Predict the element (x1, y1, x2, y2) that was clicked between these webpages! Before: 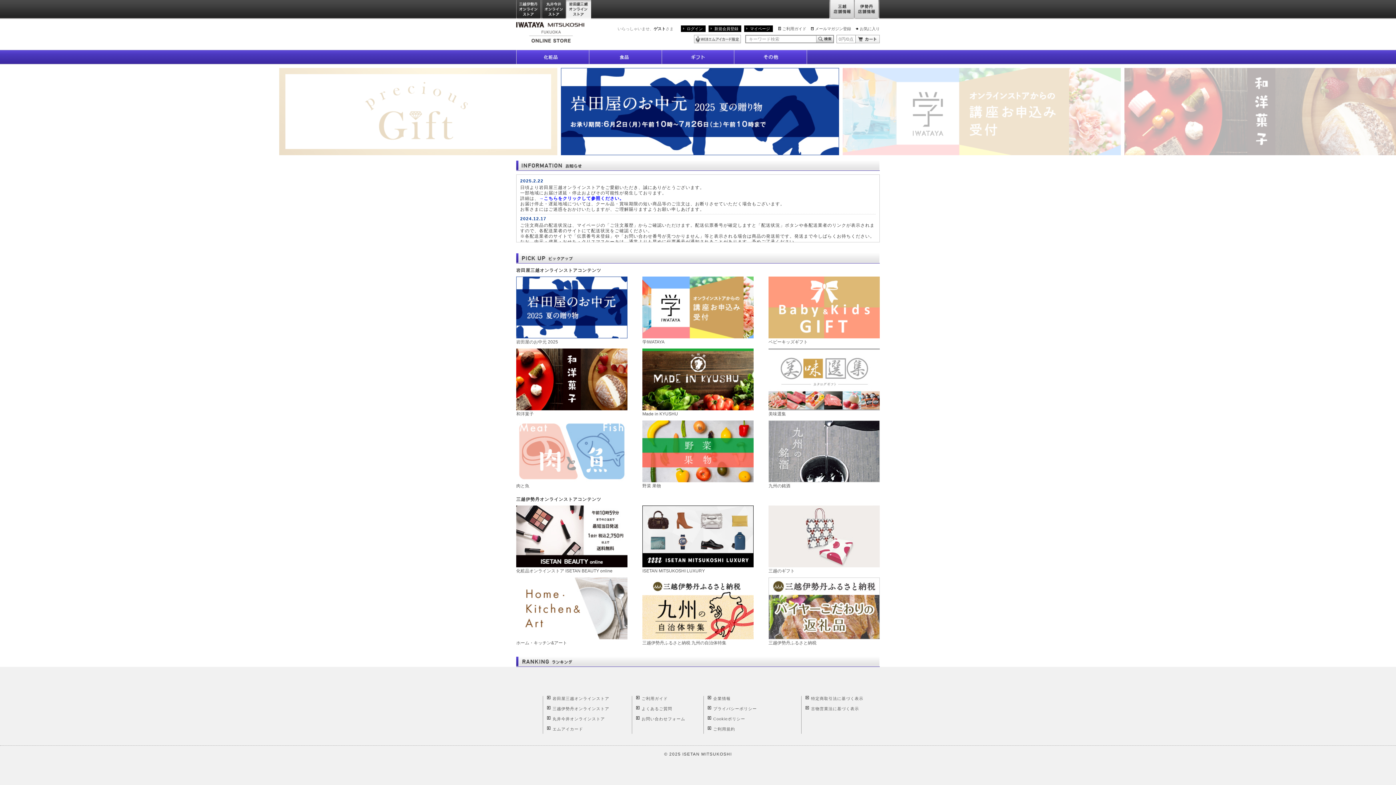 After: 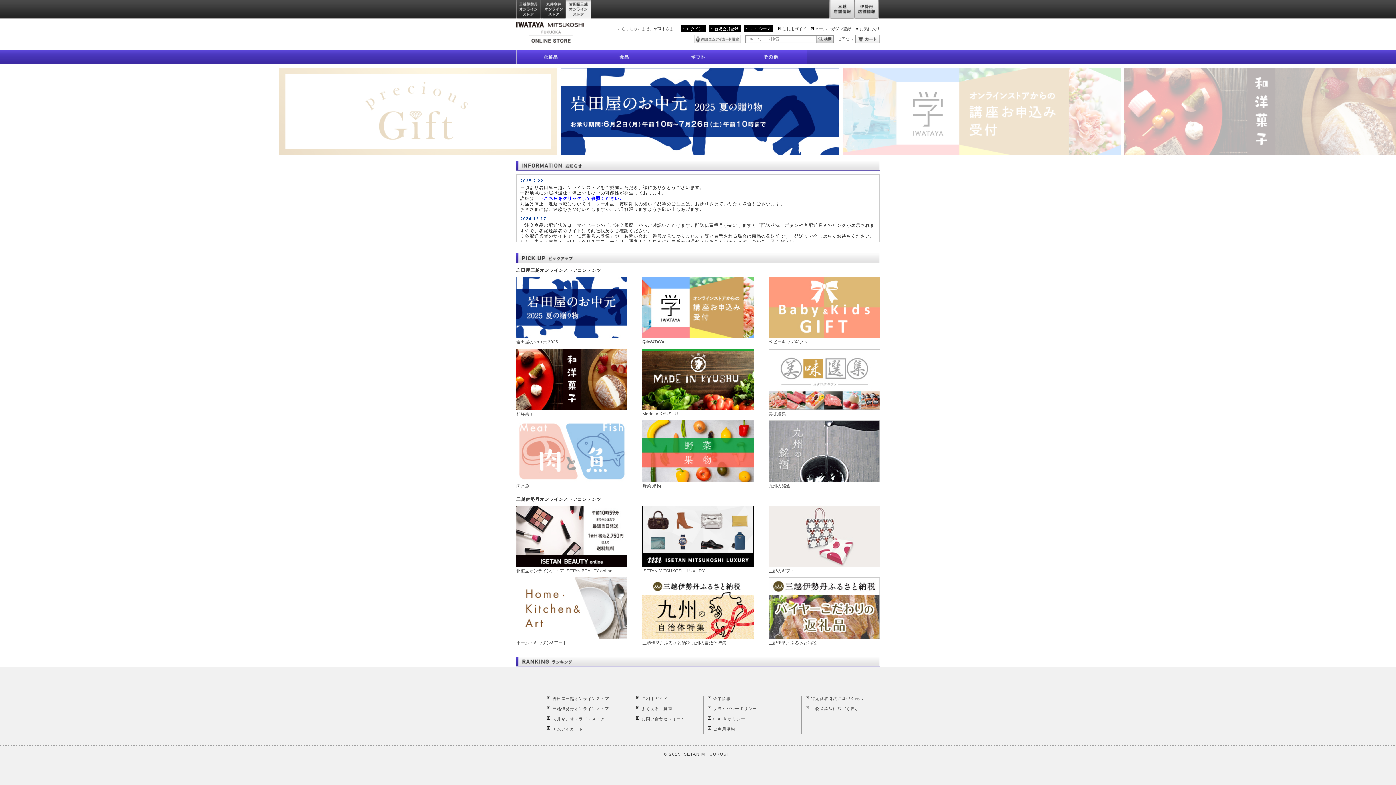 Action: bbox: (552, 727, 583, 731) label: エムアイカード